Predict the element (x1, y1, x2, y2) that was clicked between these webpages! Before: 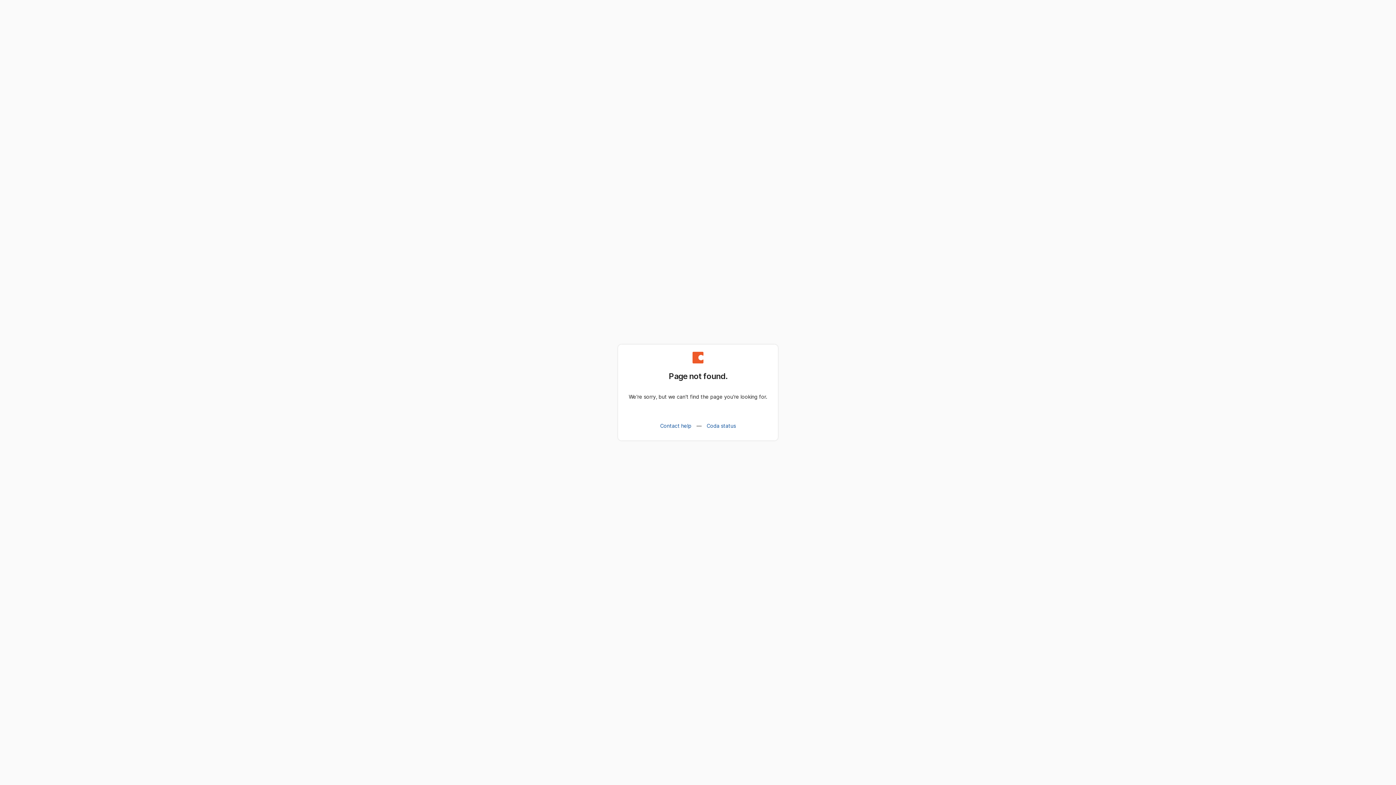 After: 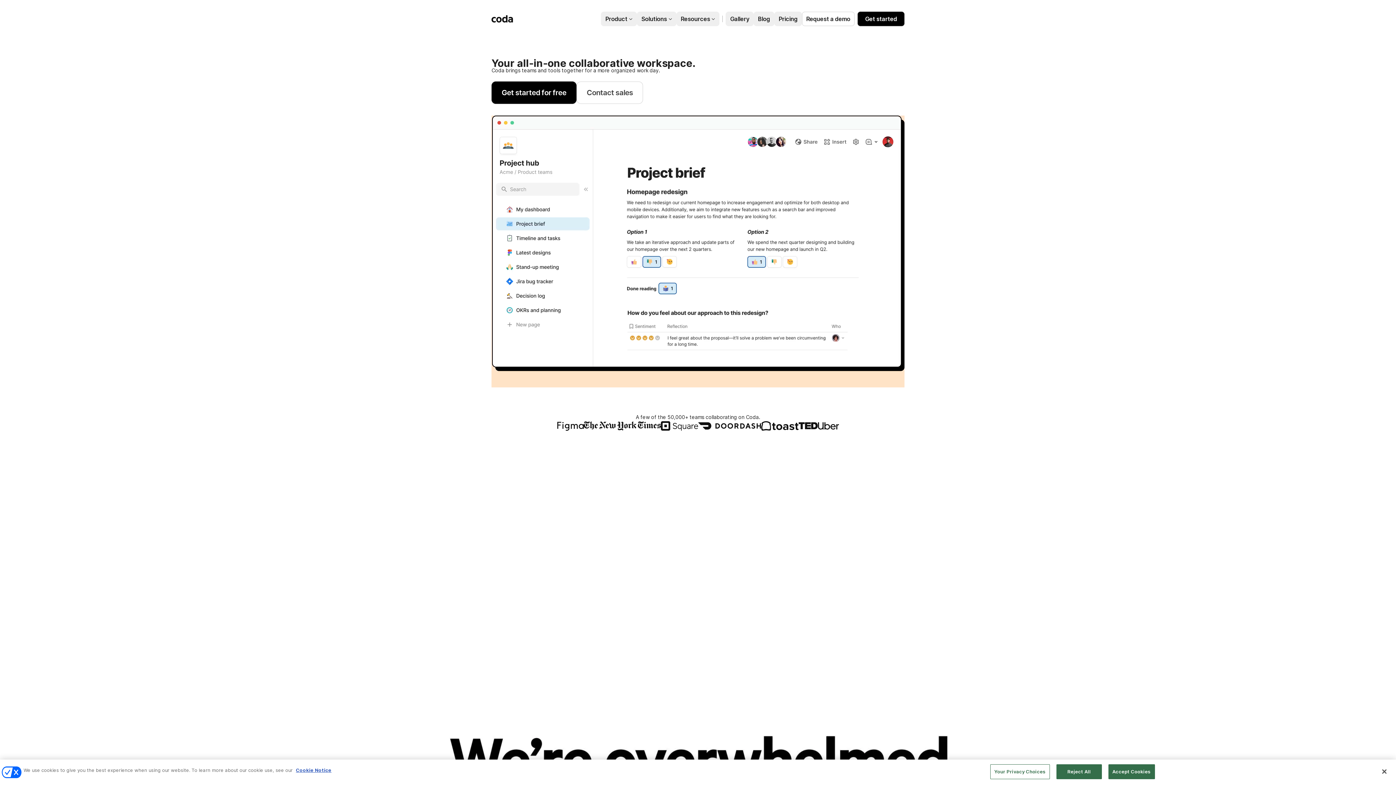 Action: bbox: (692, 358, 703, 364)